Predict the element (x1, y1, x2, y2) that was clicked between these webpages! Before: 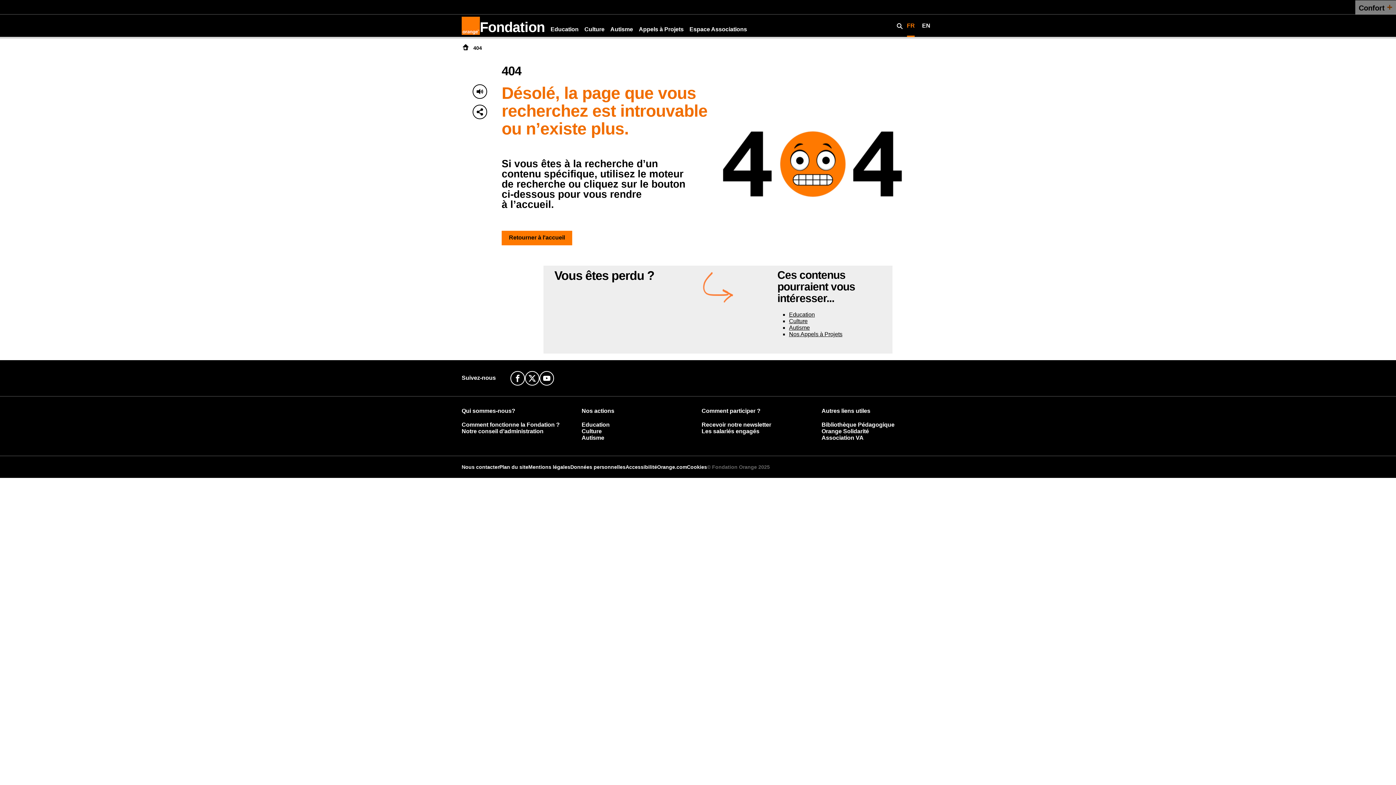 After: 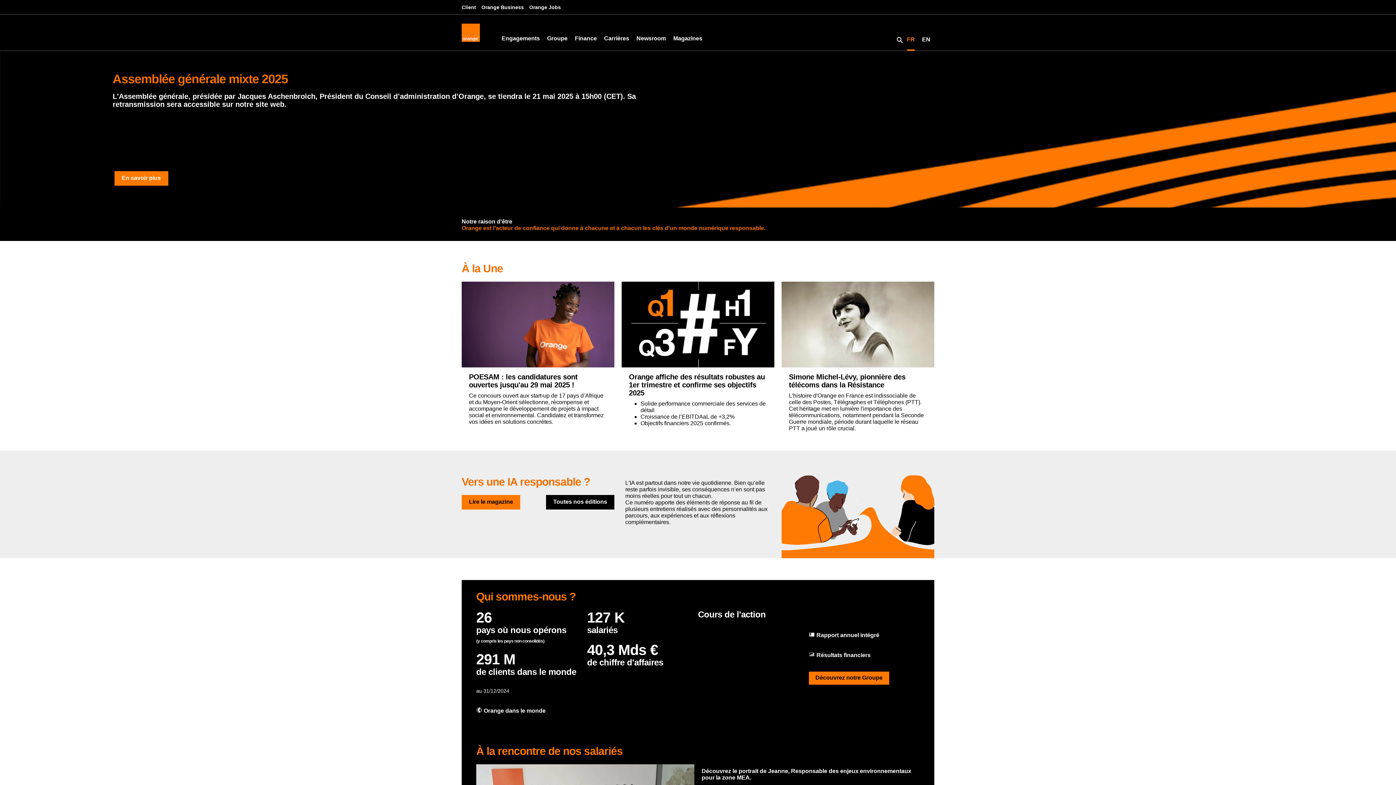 Action: bbox: (657, 464, 687, 470) label: Orange.com